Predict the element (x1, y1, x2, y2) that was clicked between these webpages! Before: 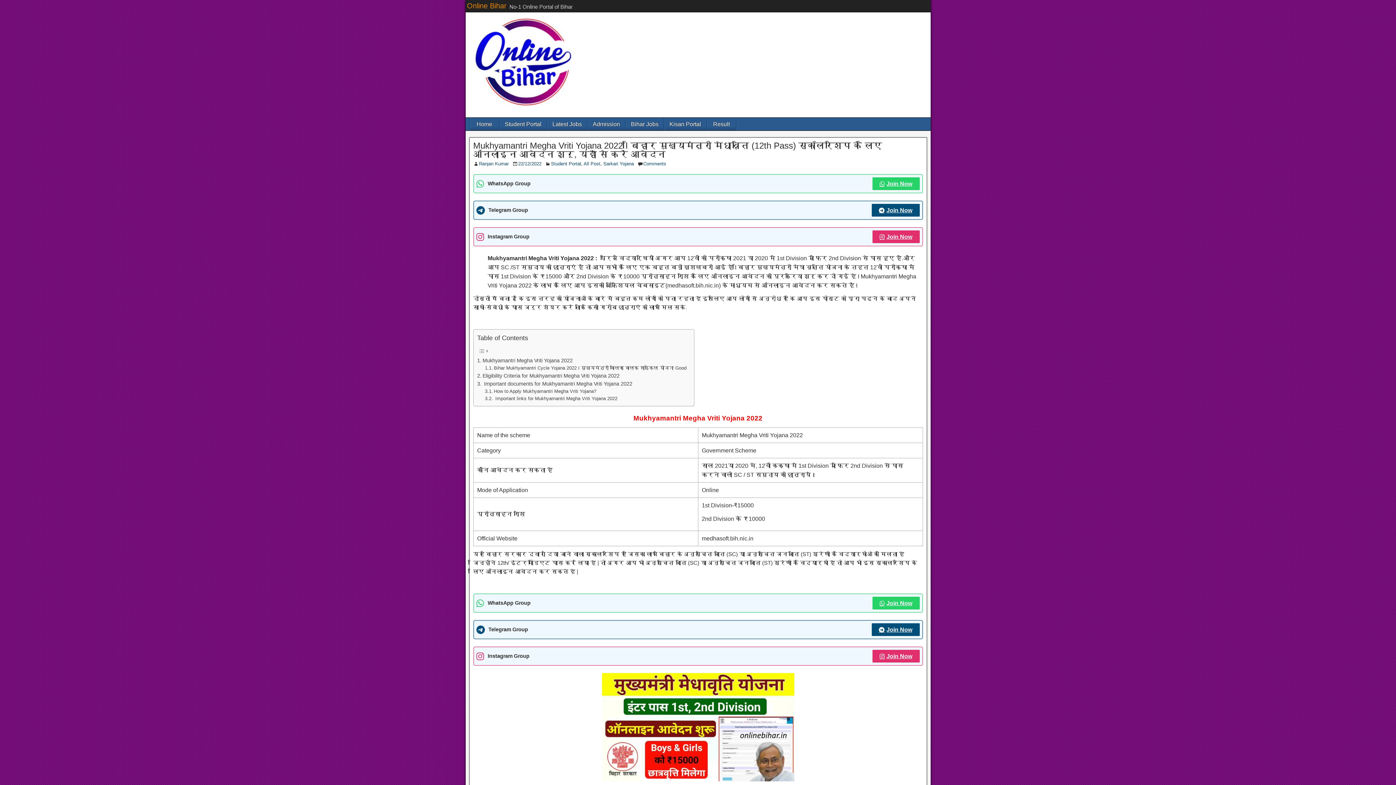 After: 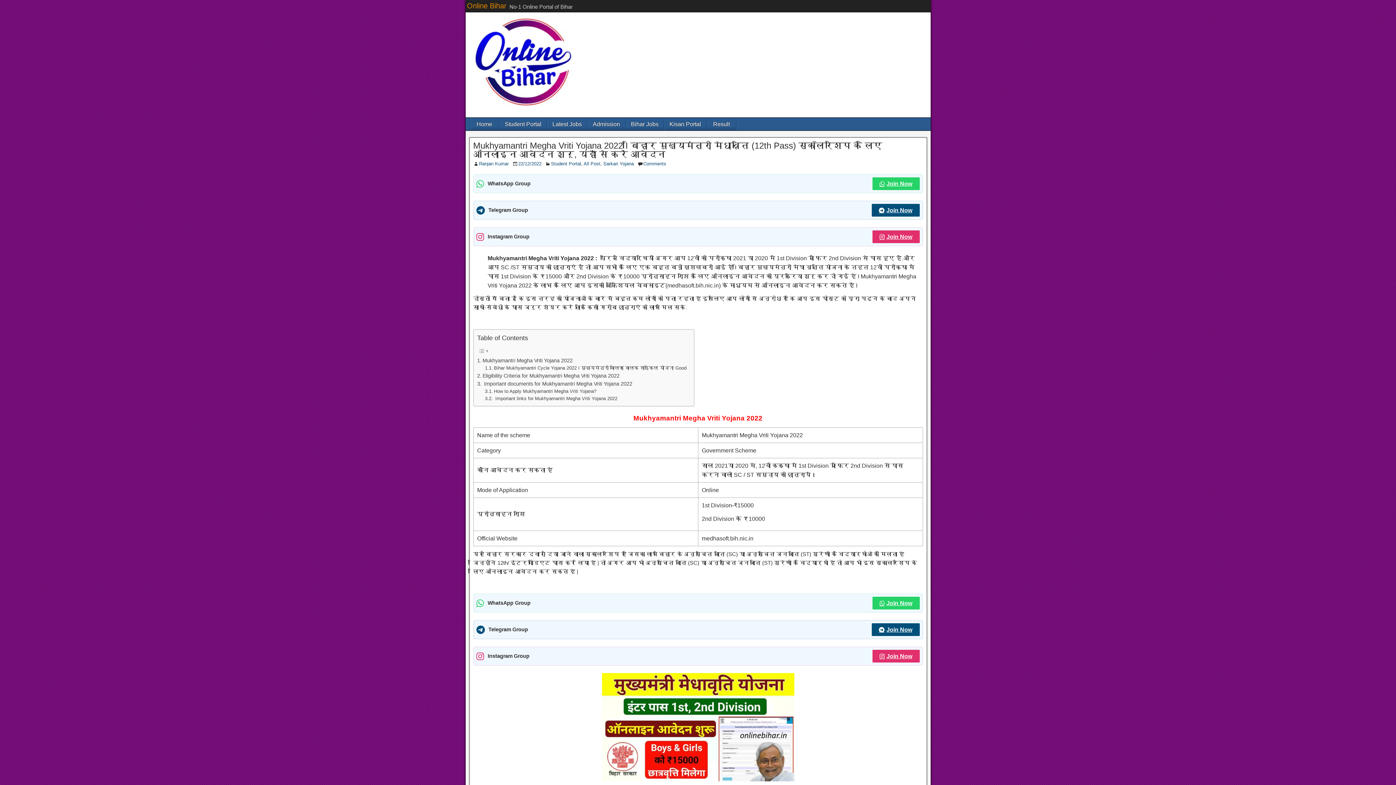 Action: bbox: (518, 161, 541, 166) label: 22/12/2022